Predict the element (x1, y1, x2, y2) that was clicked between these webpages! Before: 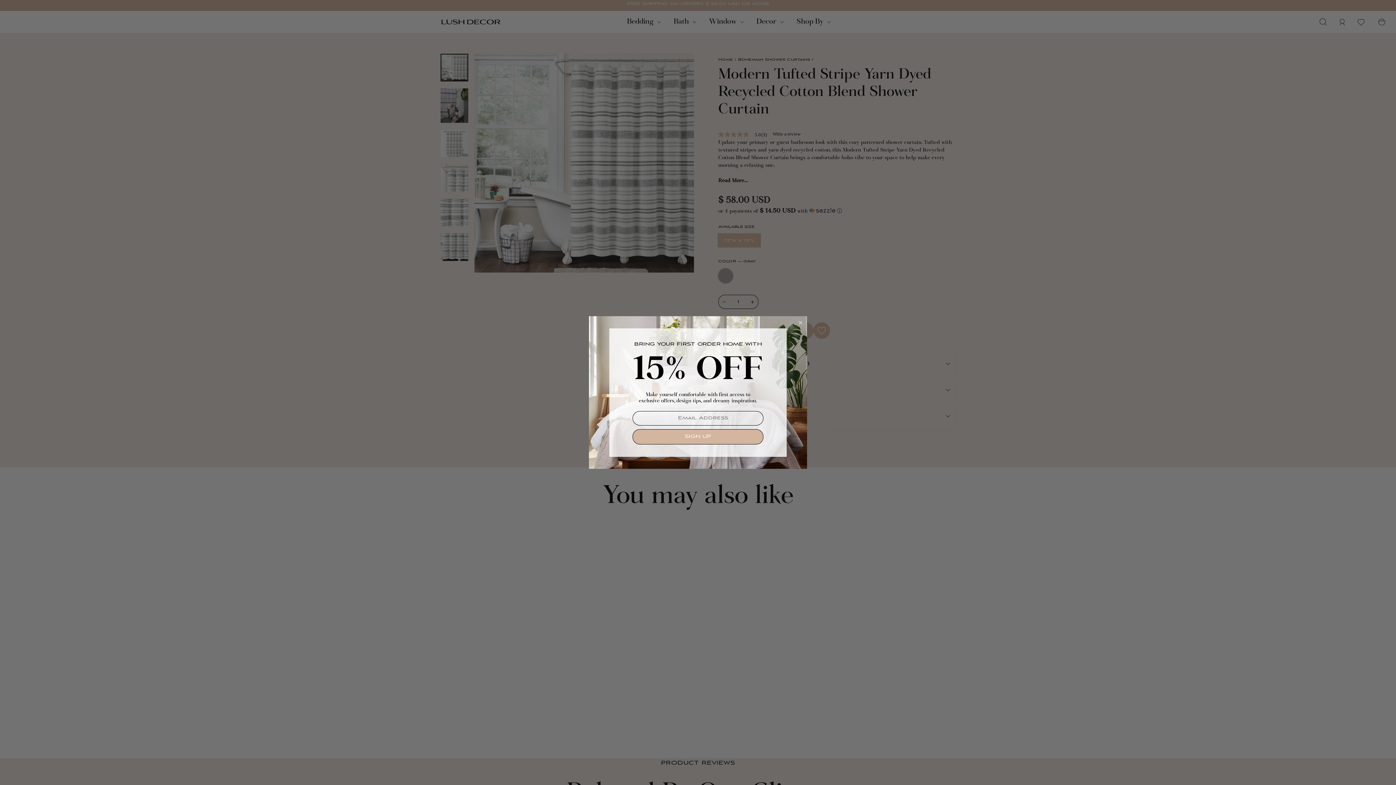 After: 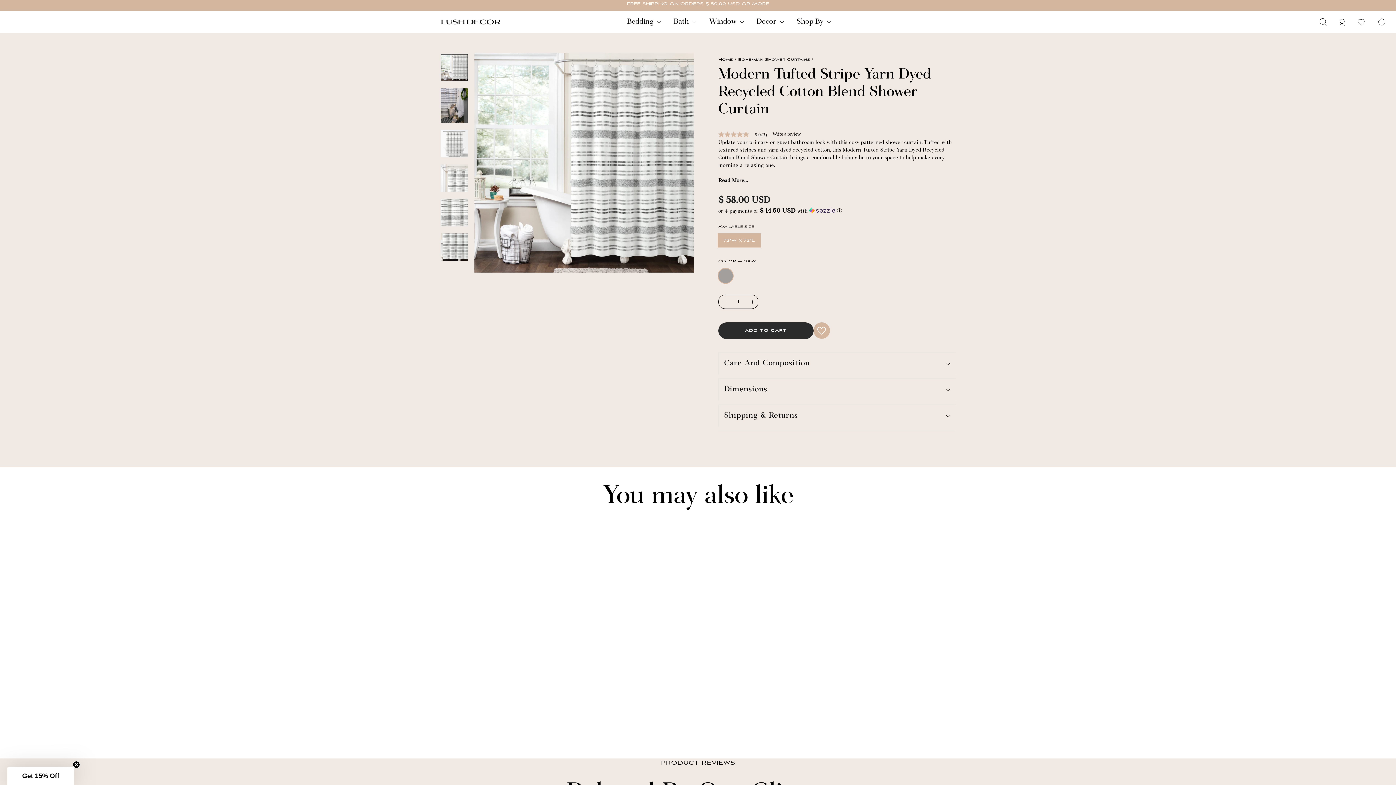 Action: label: Close dialog bbox: (797, 319, 804, 326)